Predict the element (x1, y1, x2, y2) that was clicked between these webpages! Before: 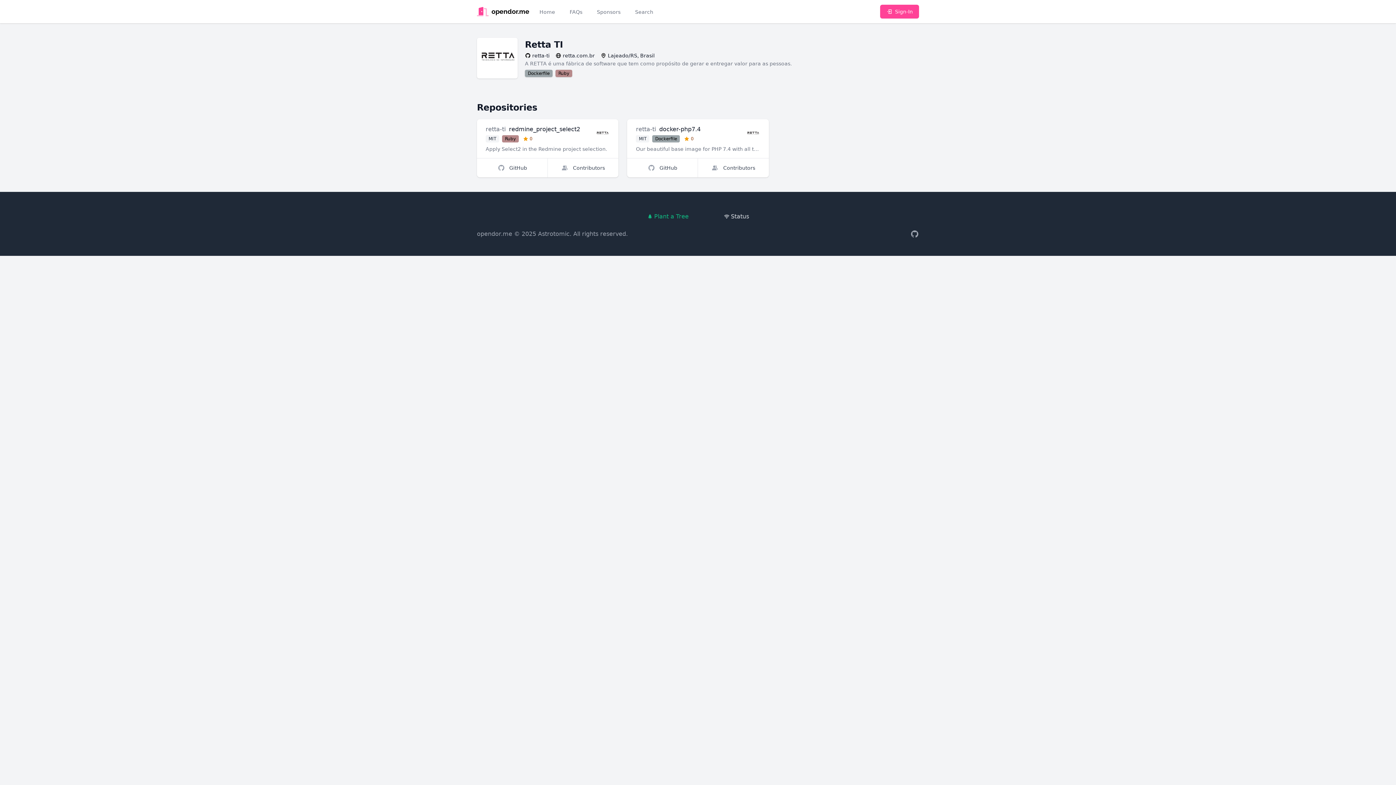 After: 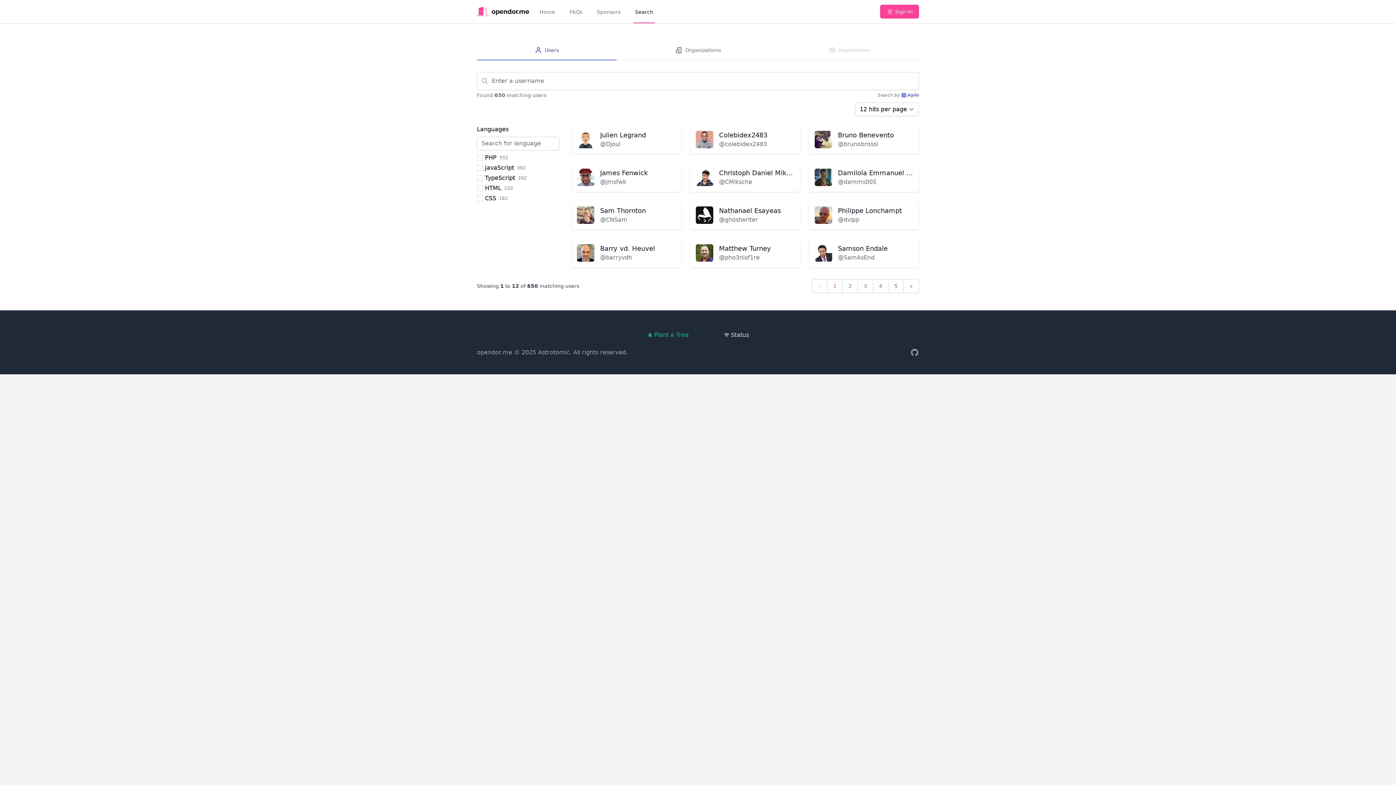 Action: bbox: (633, 0, 654, 23) label: Search